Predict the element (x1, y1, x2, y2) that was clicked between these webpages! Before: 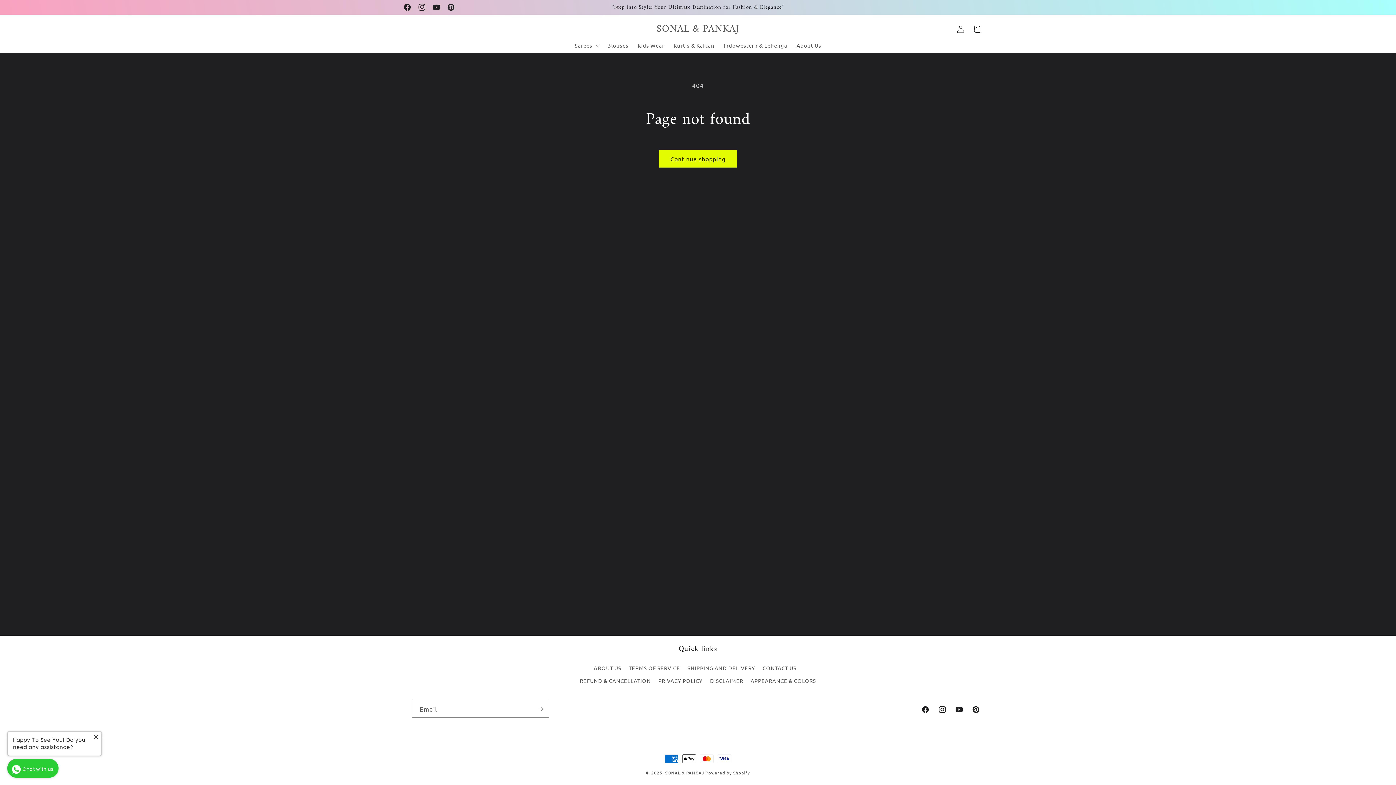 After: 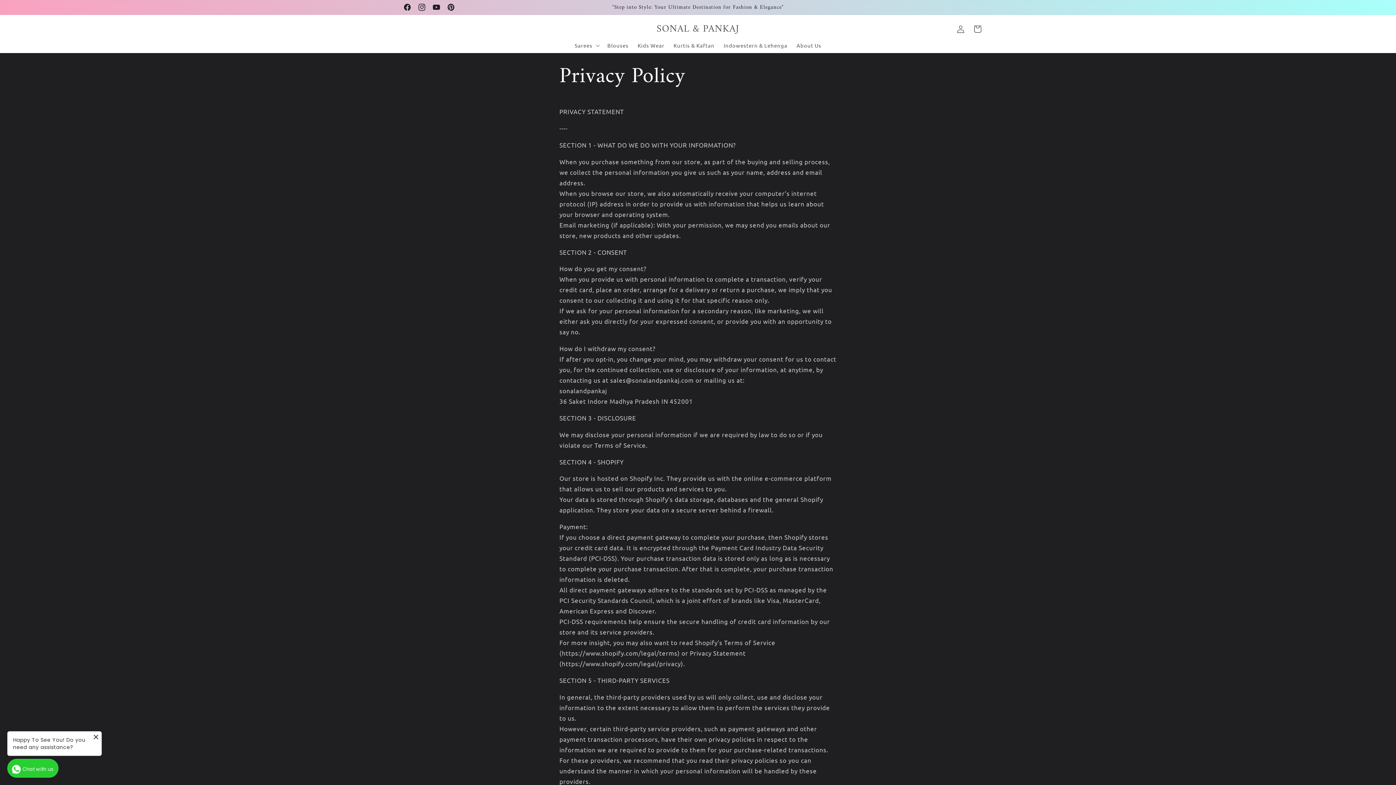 Action: bbox: (658, 674, 702, 687) label: PRIVACY POLICY